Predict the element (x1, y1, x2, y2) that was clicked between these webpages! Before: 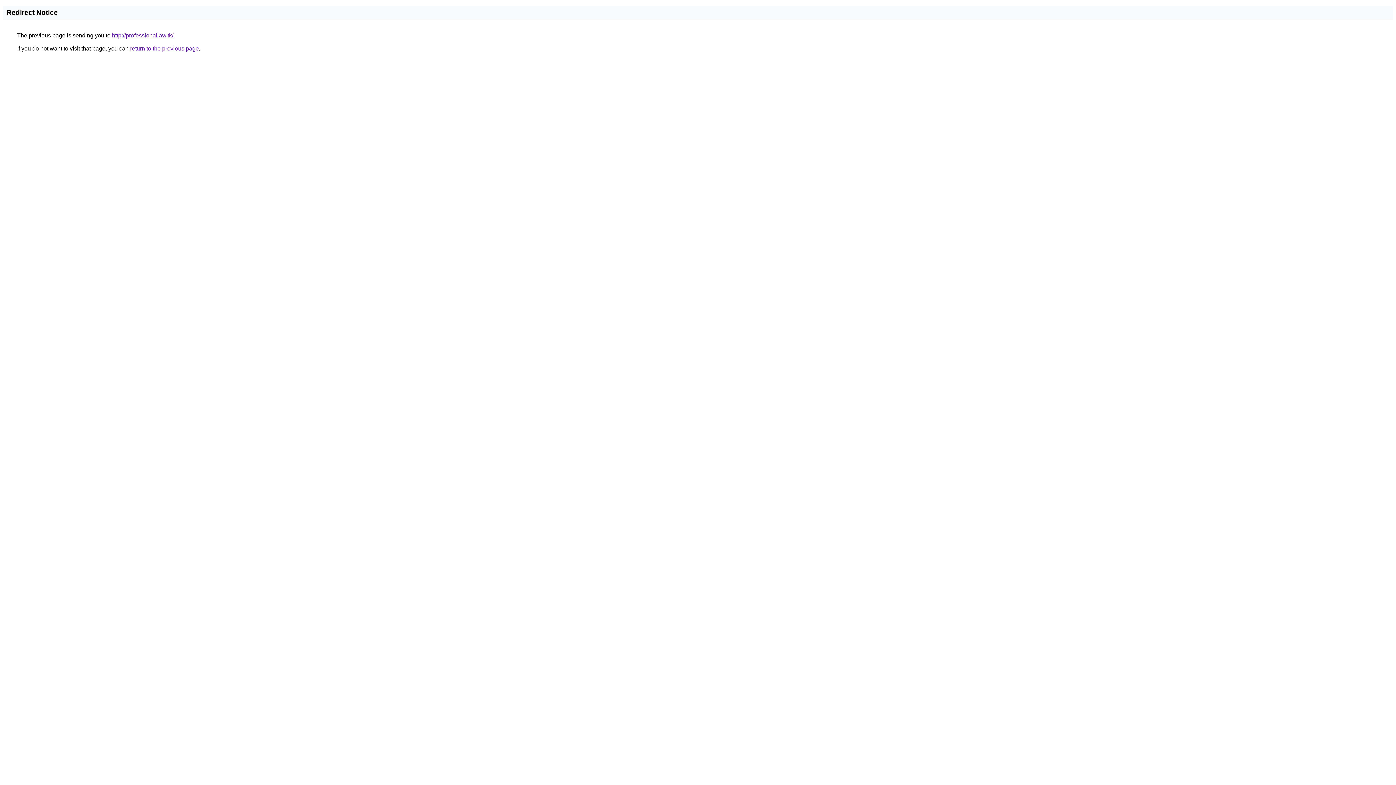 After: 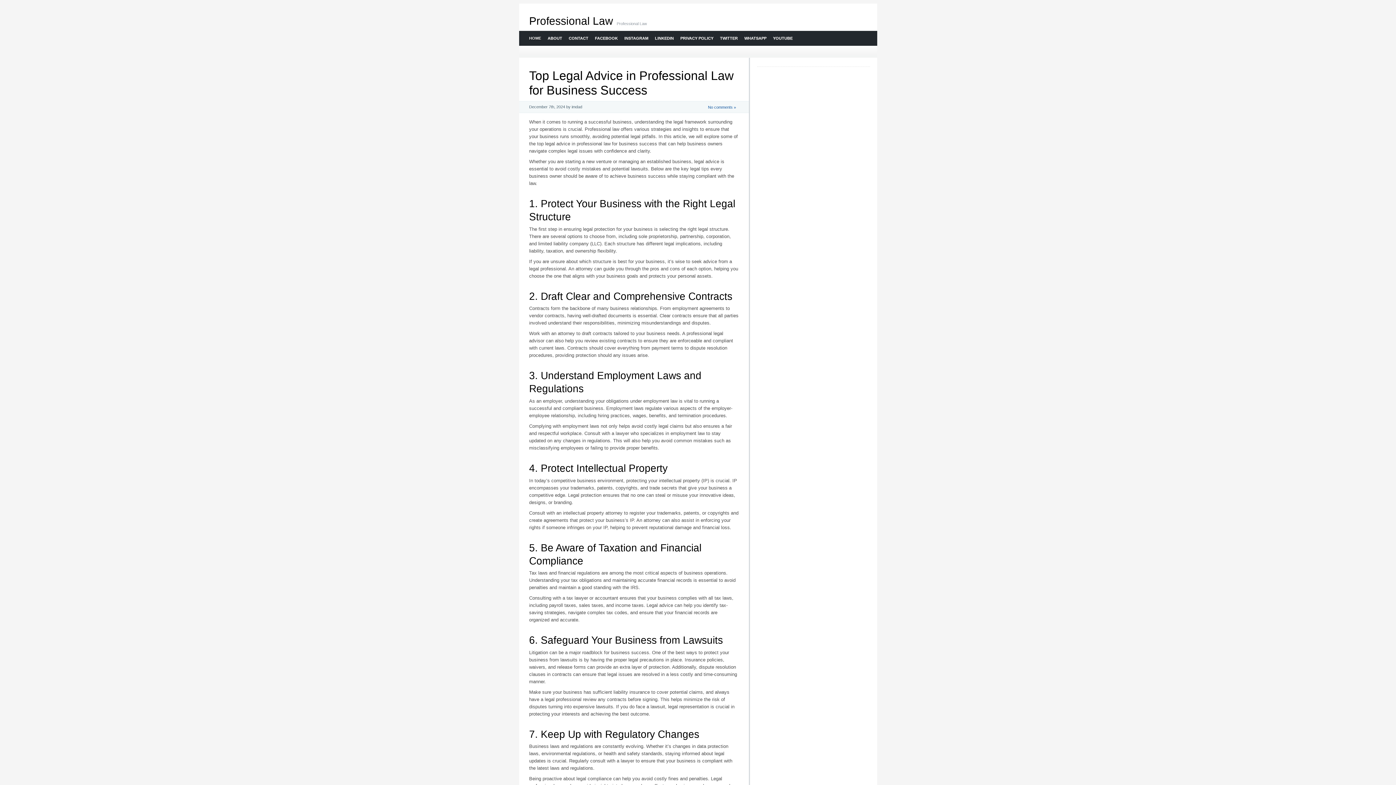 Action: bbox: (112, 32, 173, 38) label: http://professionallaw.tk/